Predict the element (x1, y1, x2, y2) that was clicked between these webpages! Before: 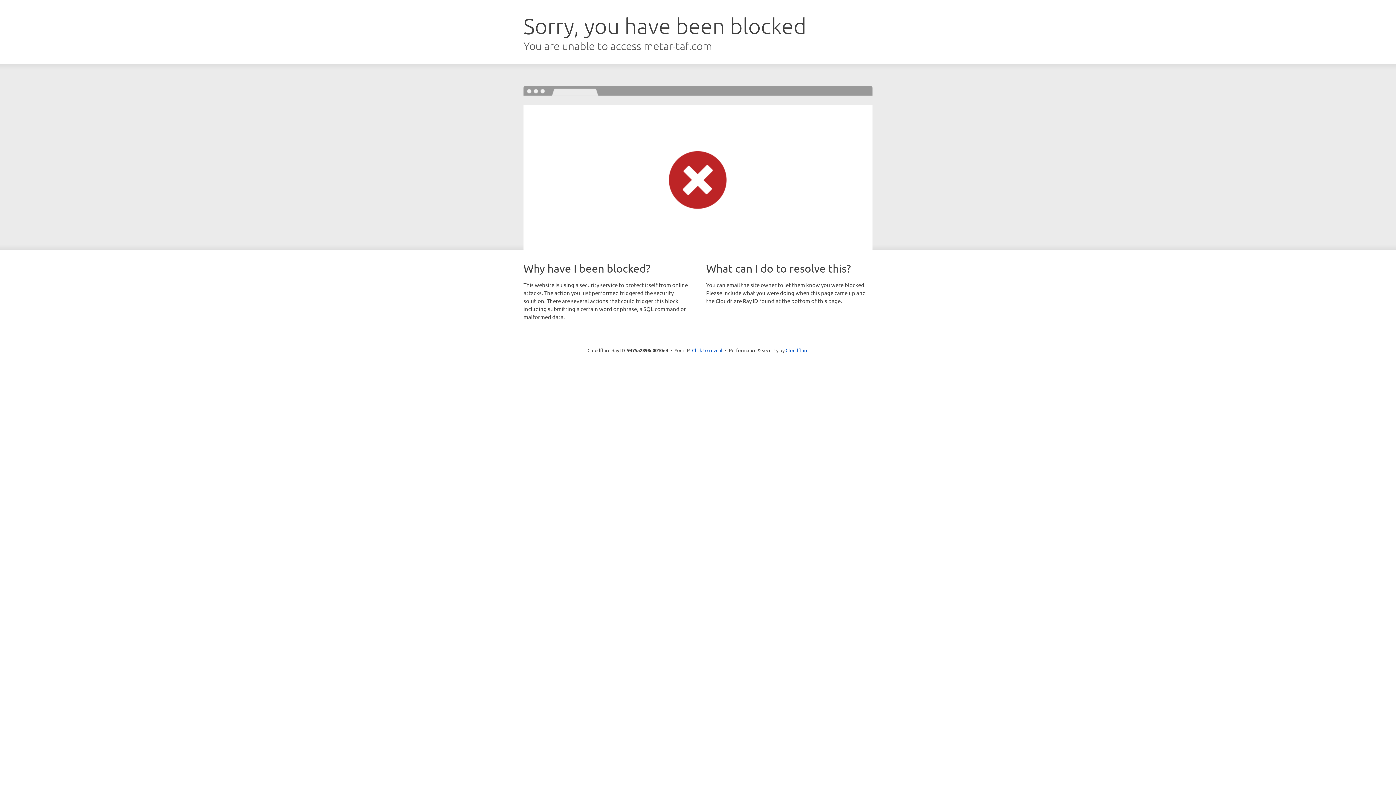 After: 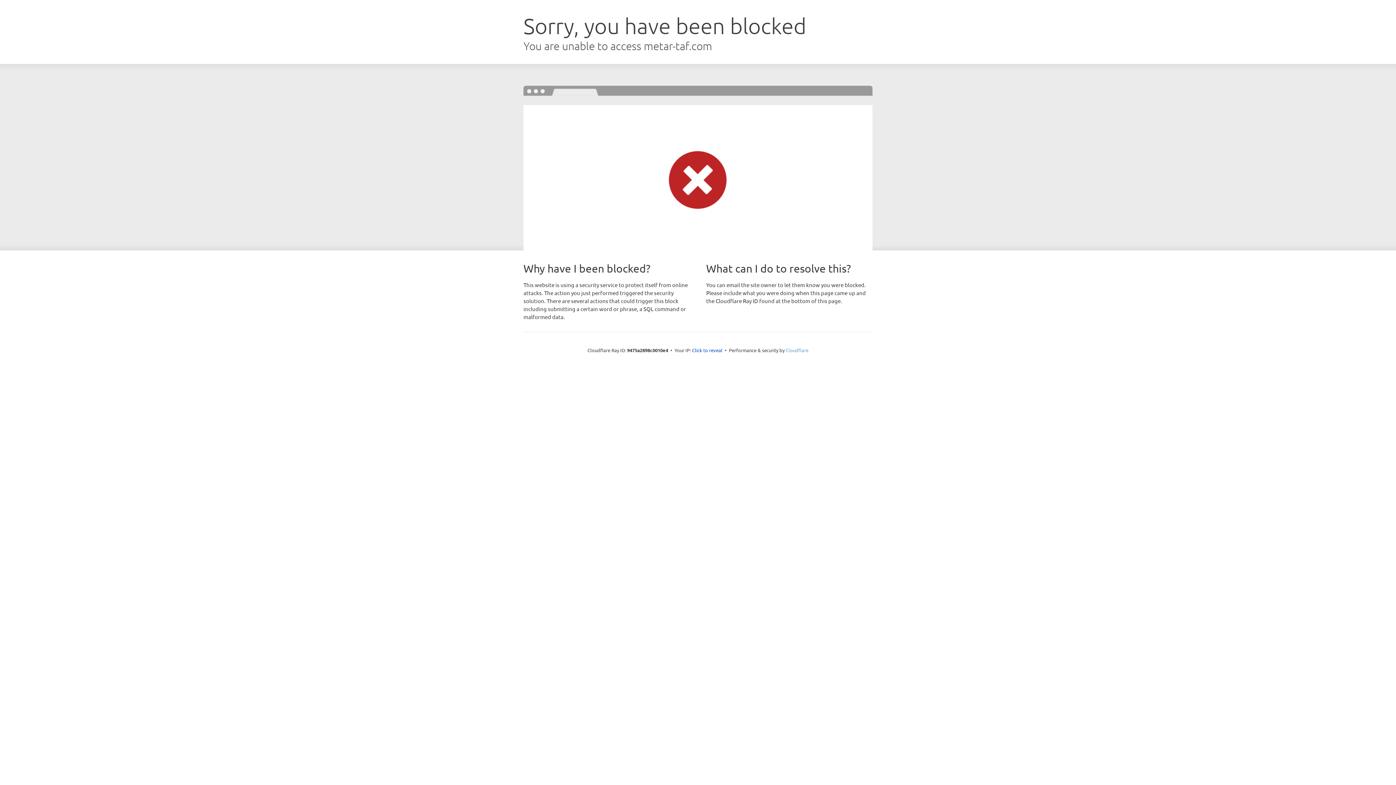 Action: bbox: (785, 347, 808, 353) label: Cloudflare